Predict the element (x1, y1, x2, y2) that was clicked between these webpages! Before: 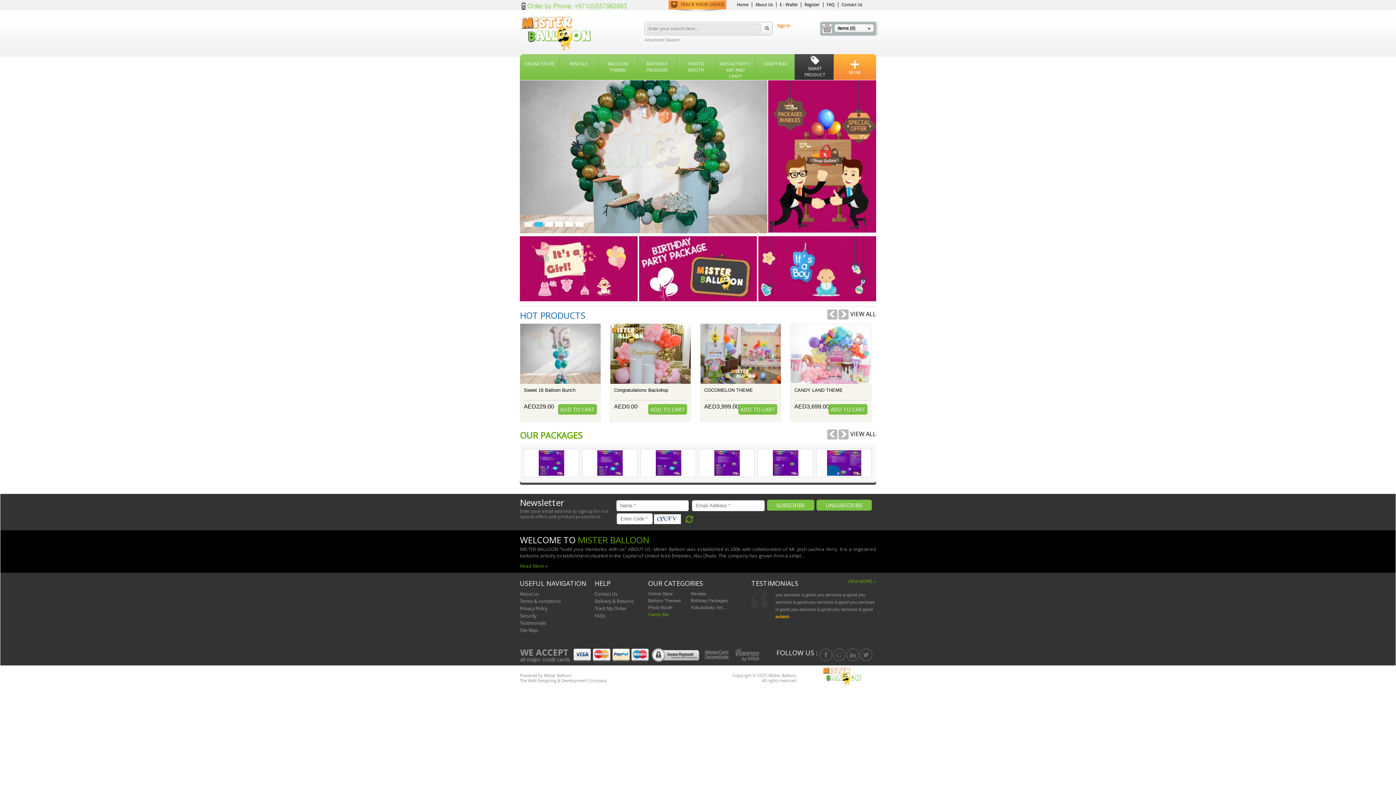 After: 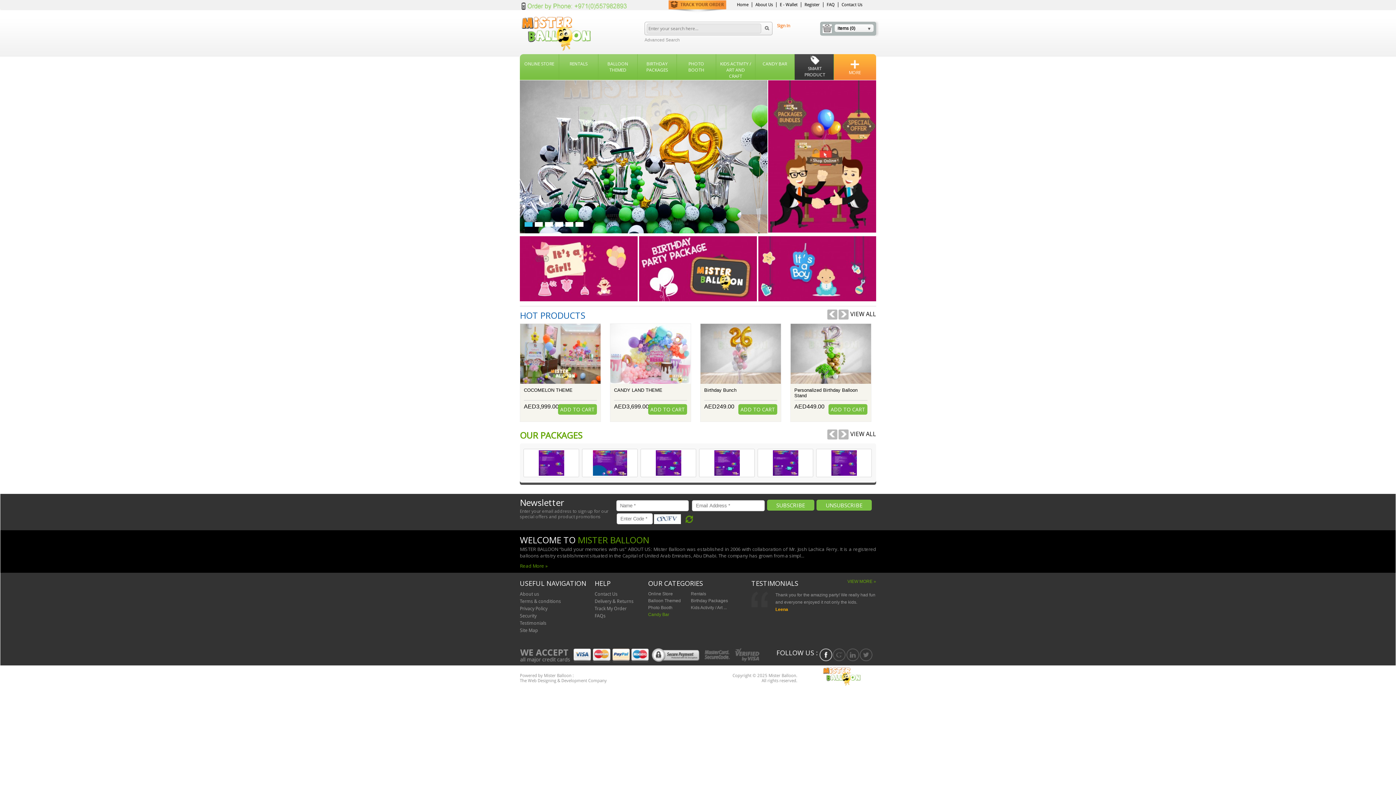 Action: bbox: (819, 648, 832, 661)